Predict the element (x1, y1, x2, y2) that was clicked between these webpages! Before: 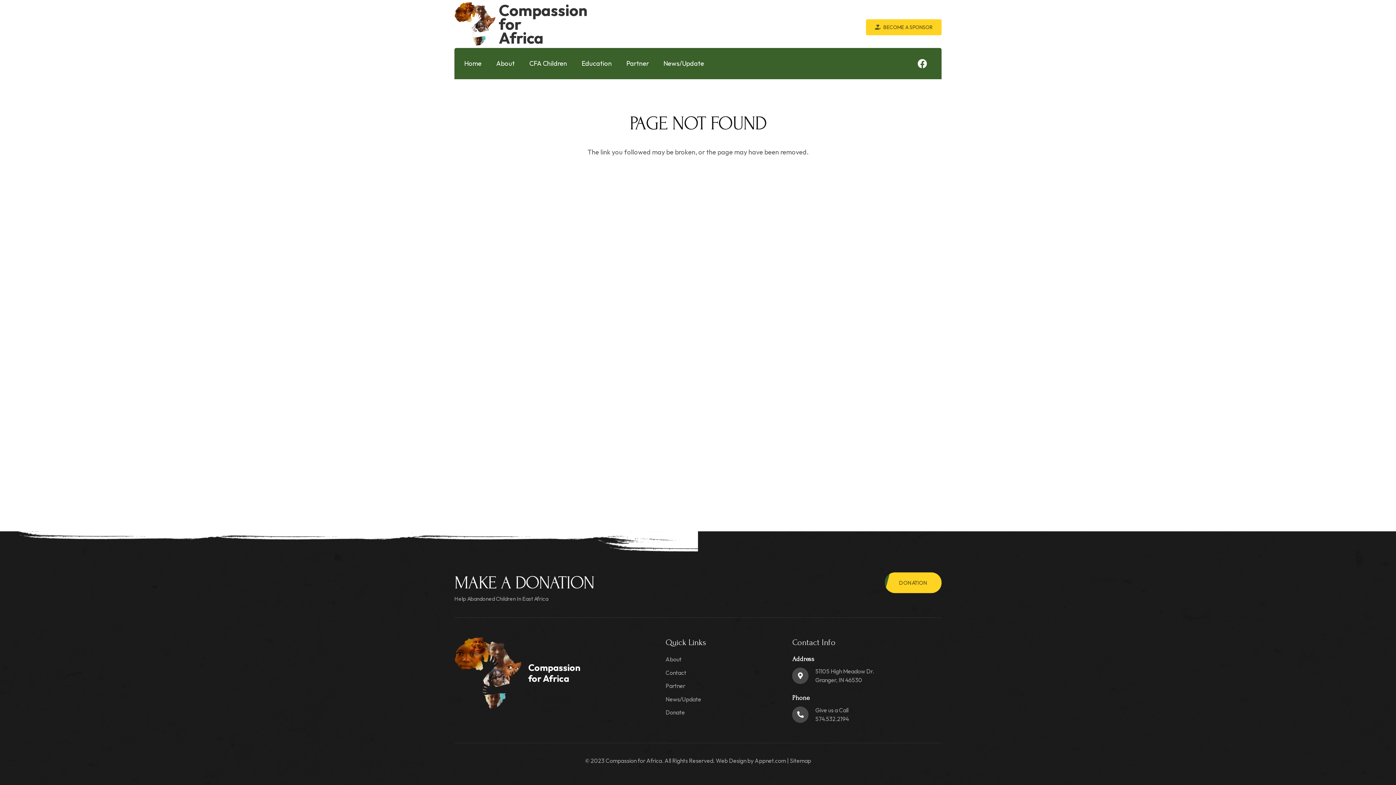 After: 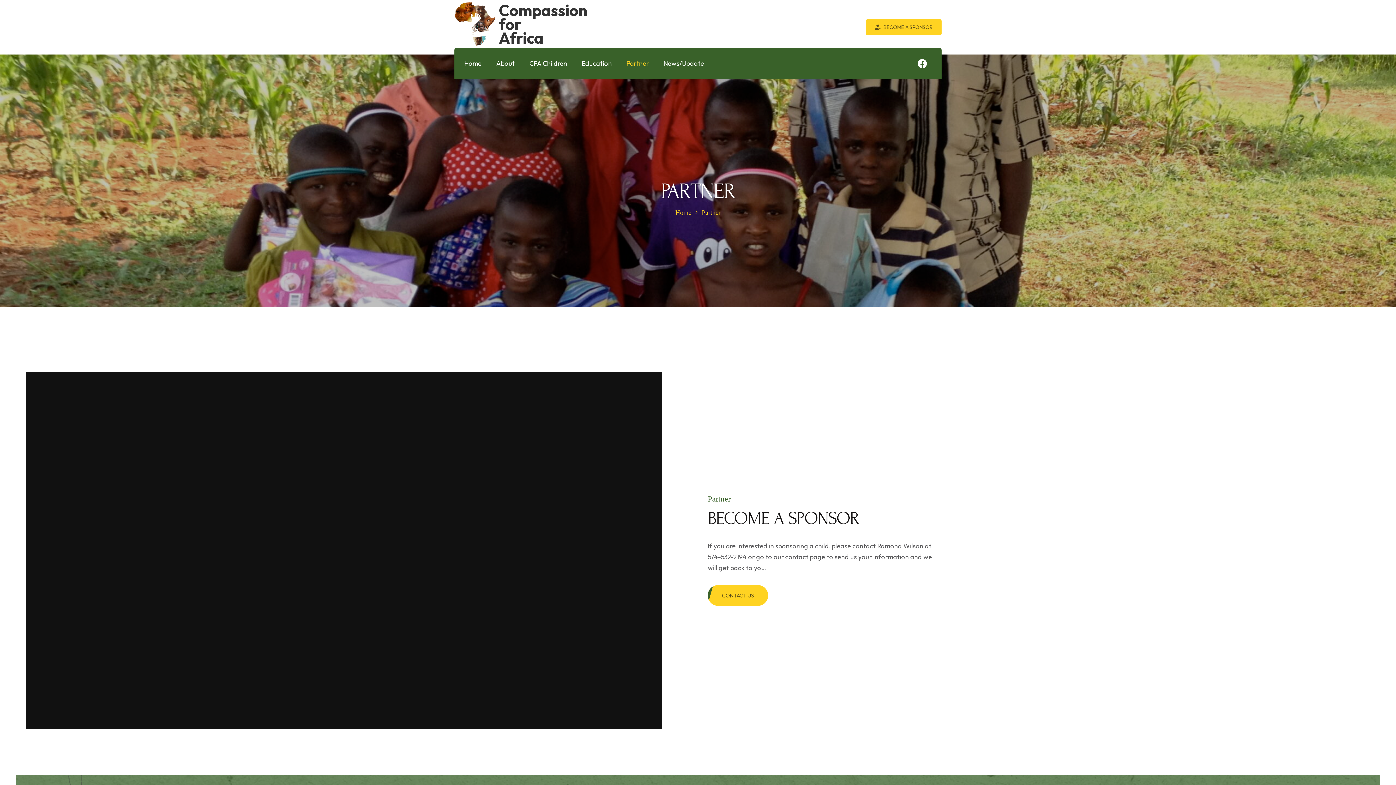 Action: label: Partner bbox: (665, 682, 685, 689)